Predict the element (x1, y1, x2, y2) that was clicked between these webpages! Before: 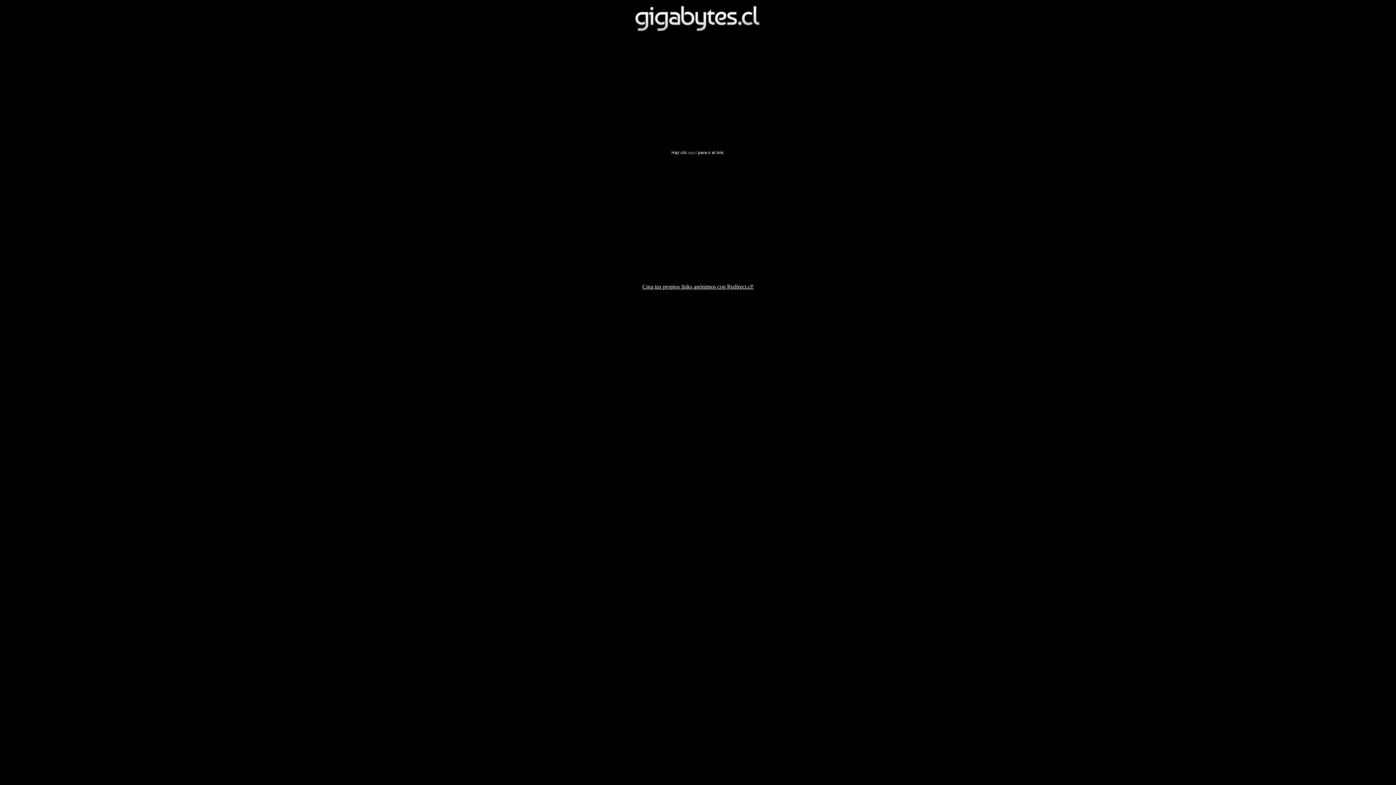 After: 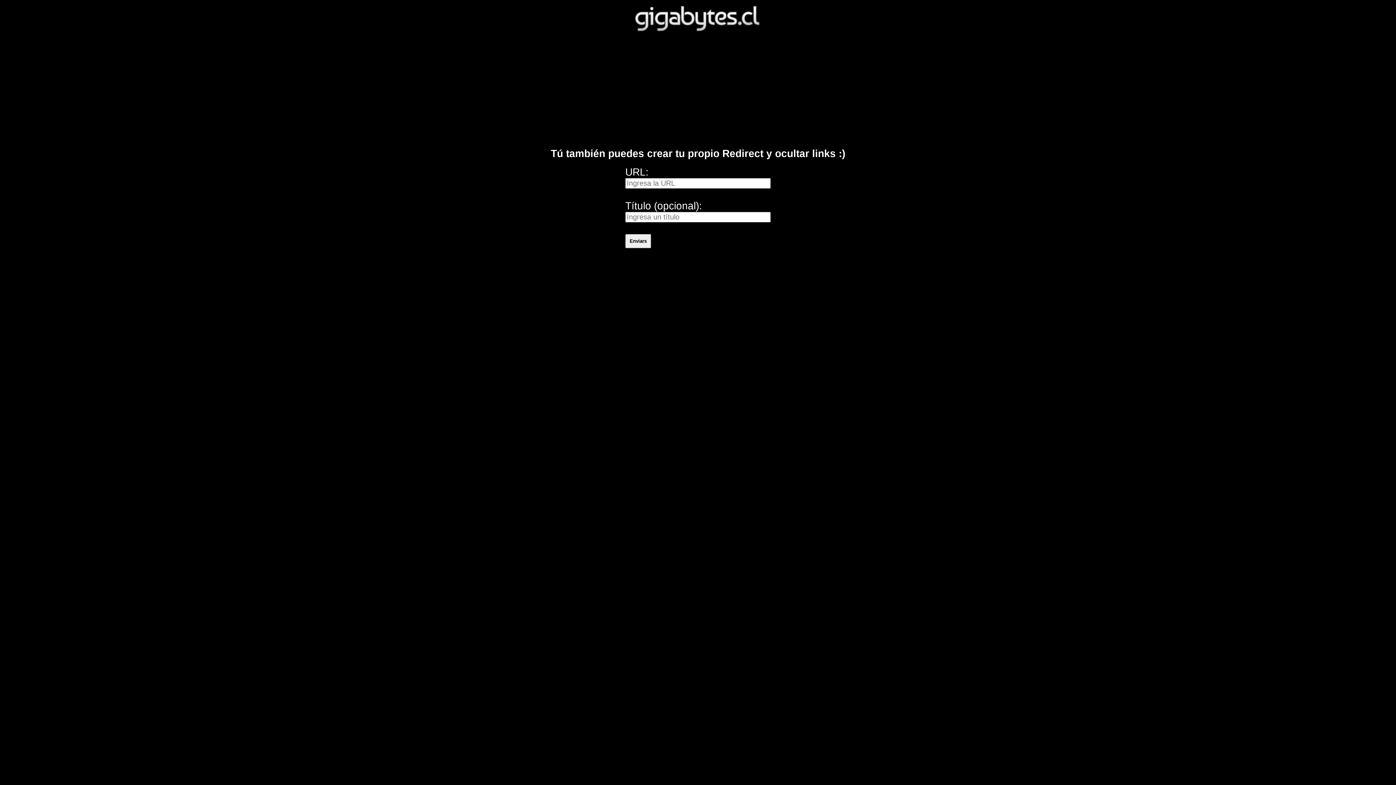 Action: label: Crea tus propios links anónimos con Redirect.cl! bbox: (642, 283, 753, 289)